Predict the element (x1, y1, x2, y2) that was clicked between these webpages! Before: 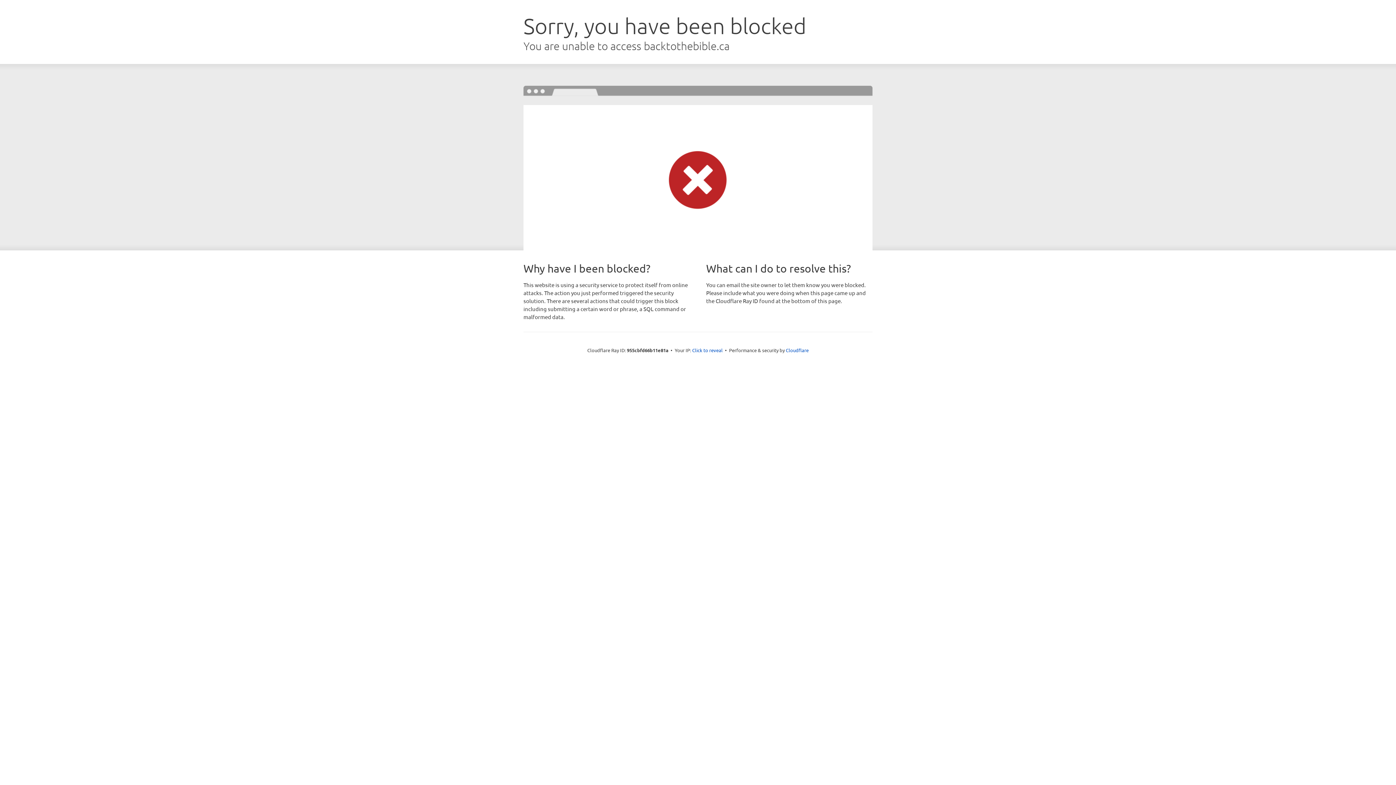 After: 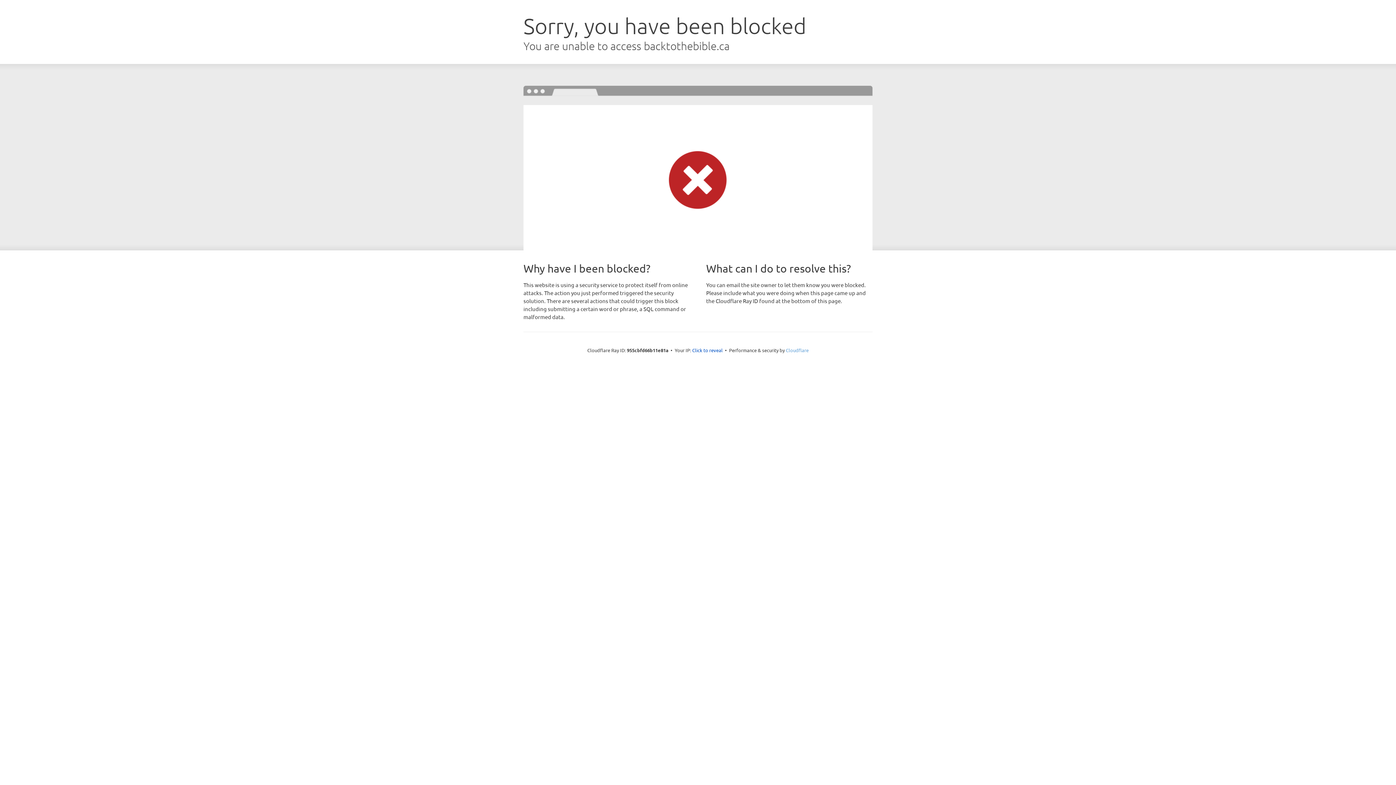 Action: bbox: (786, 347, 808, 353) label: Cloudflare